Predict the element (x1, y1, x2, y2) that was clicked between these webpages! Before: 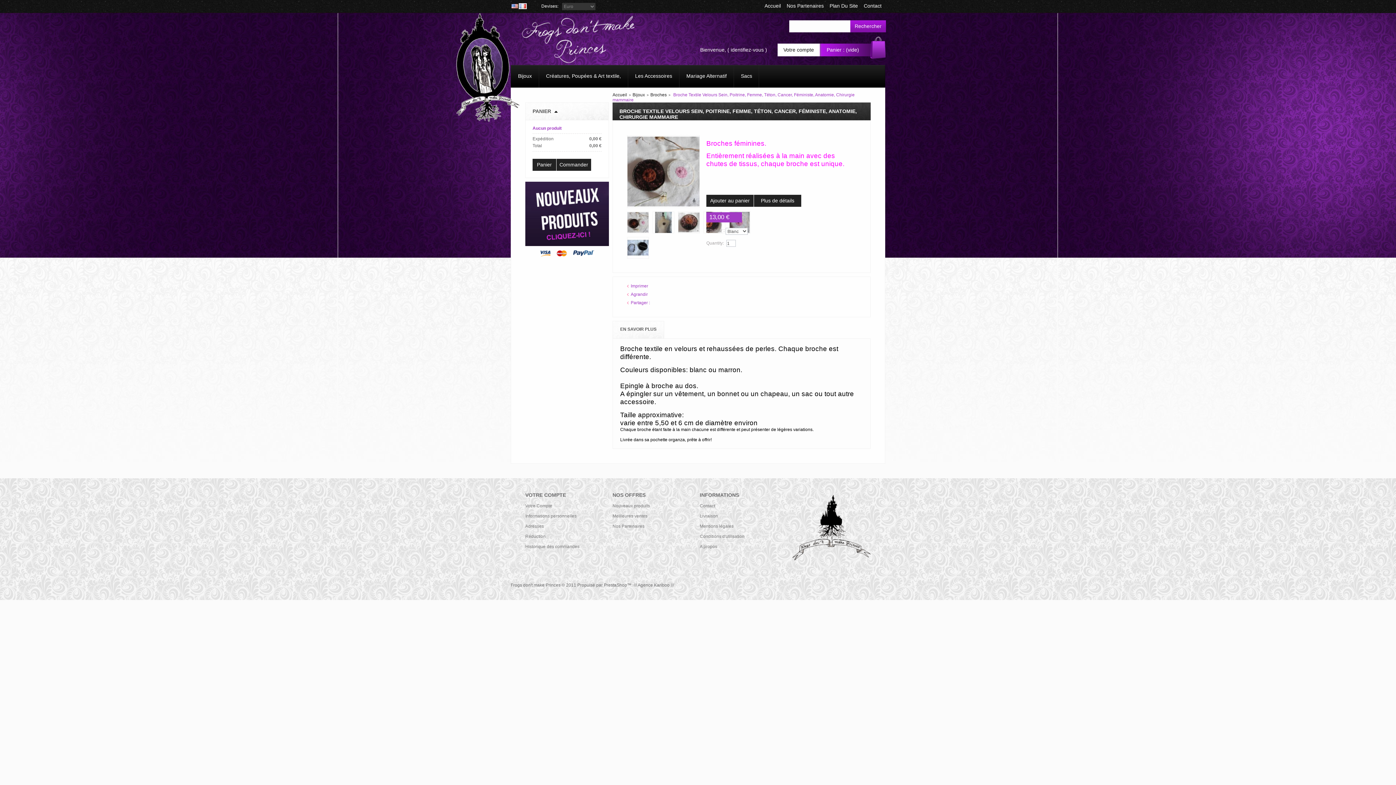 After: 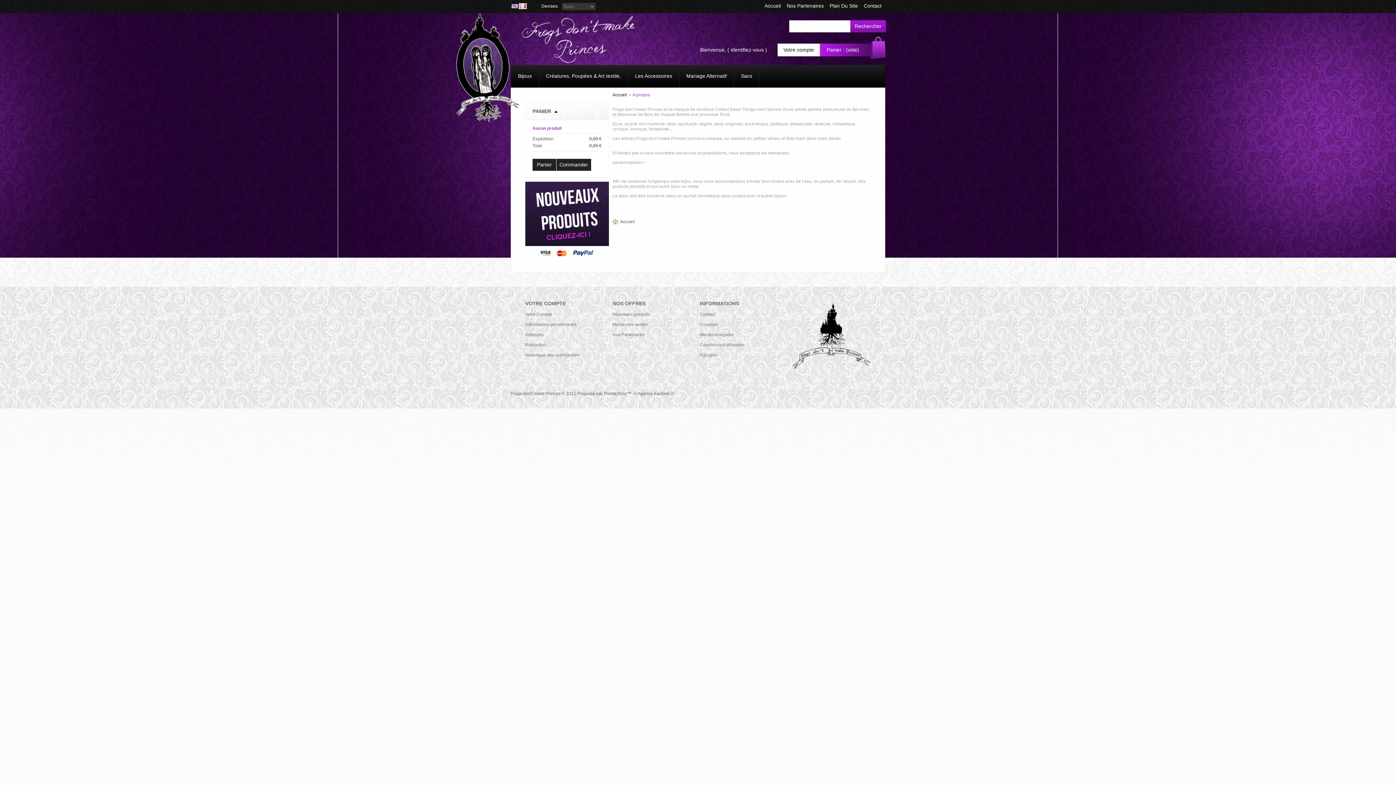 Action: label: A propos bbox: (700, 544, 717, 549)